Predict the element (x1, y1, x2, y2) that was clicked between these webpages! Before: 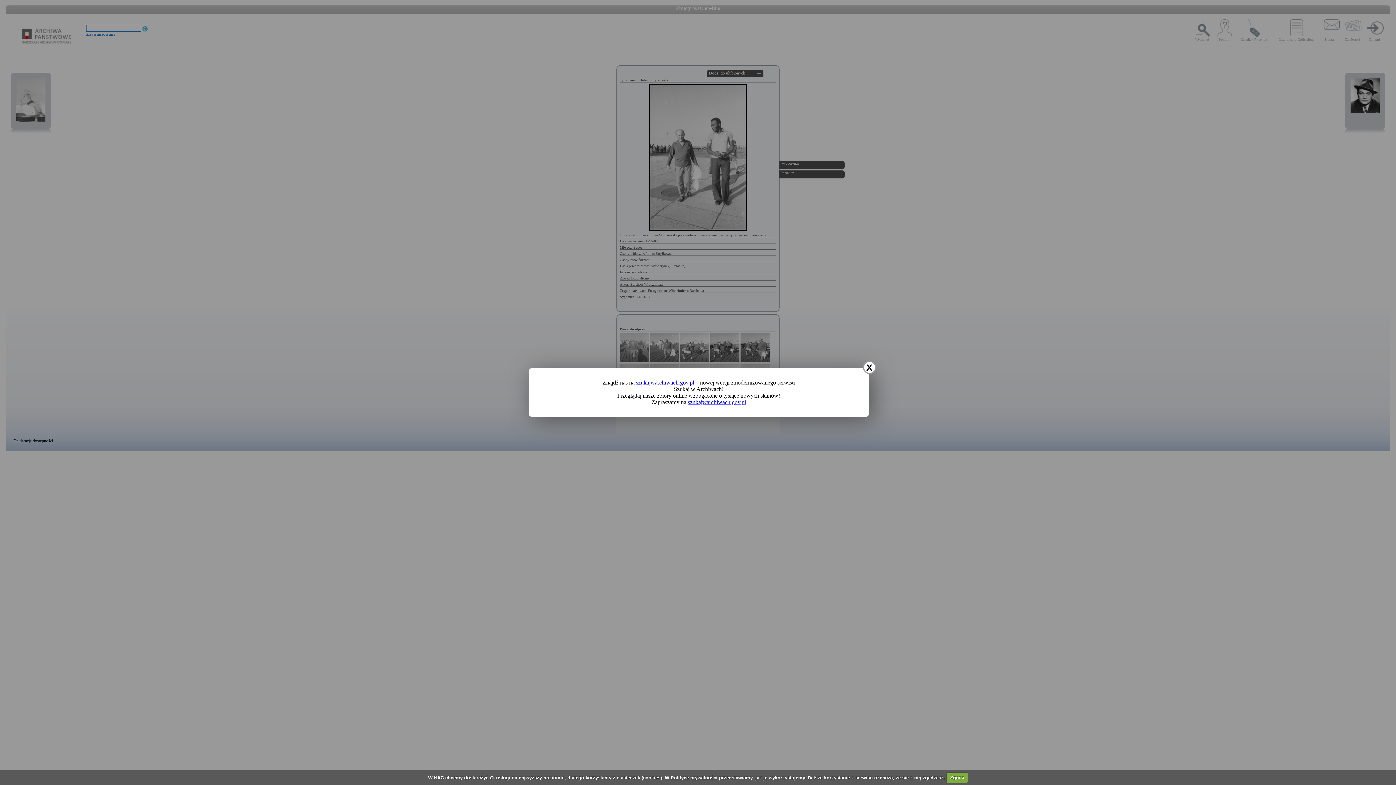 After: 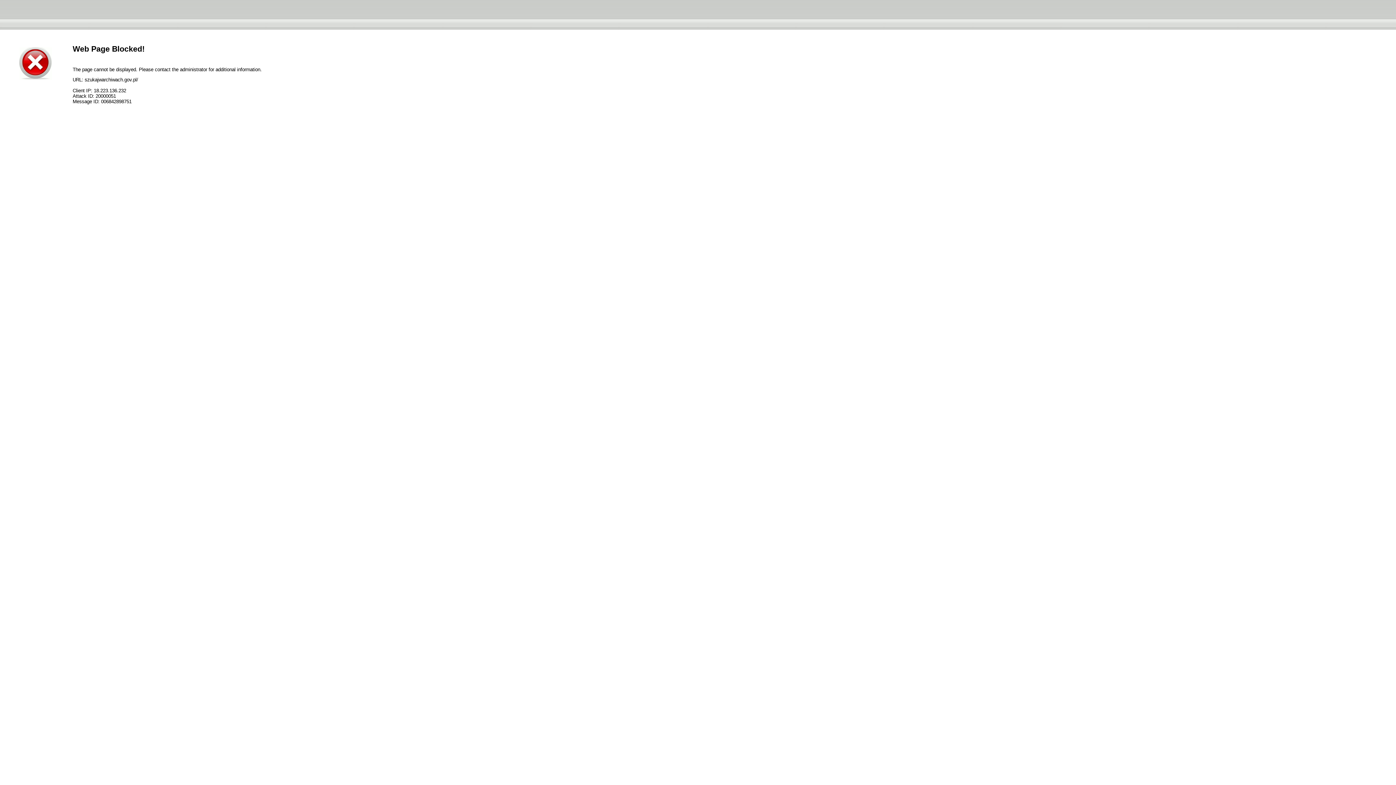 Action: bbox: (688, 399, 746, 405) label: szukajwarchiwach.gov.pl